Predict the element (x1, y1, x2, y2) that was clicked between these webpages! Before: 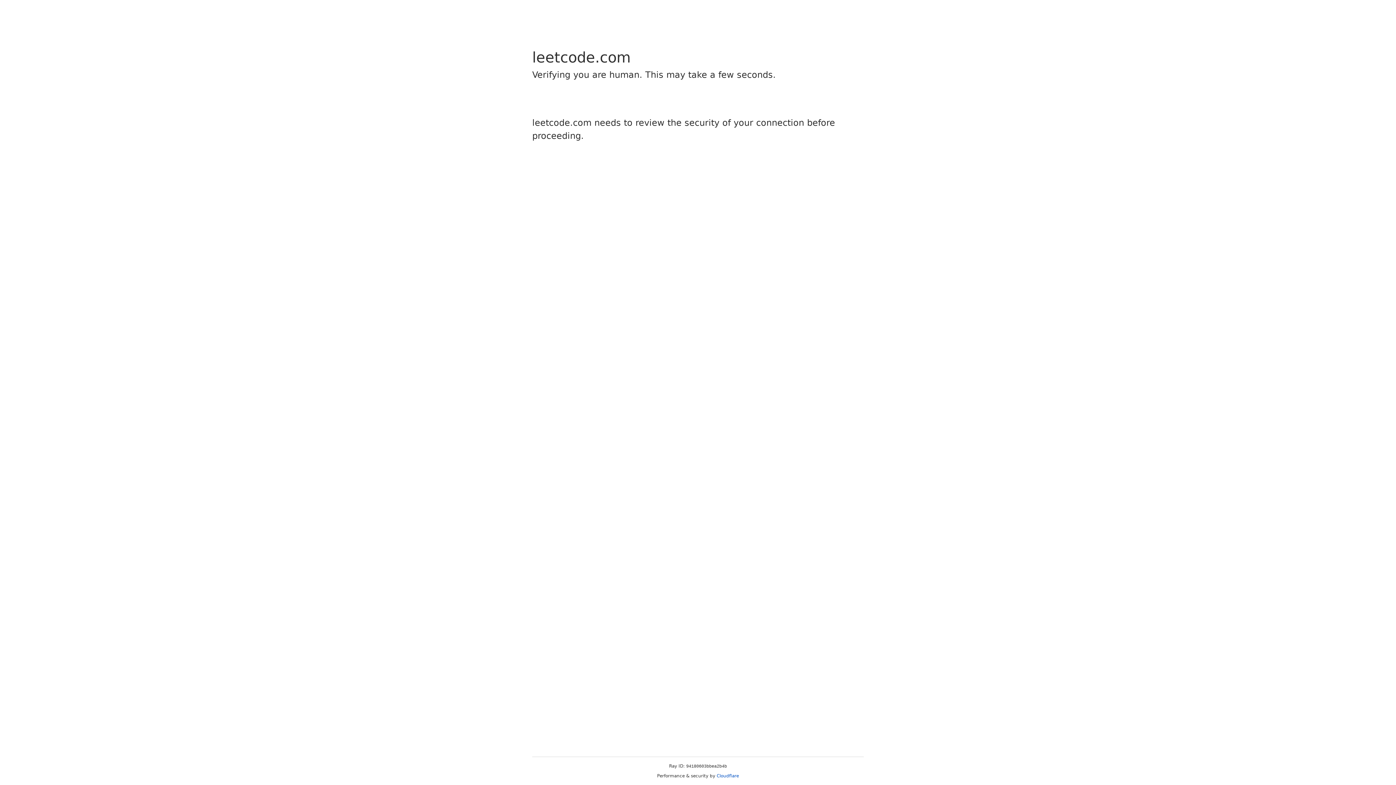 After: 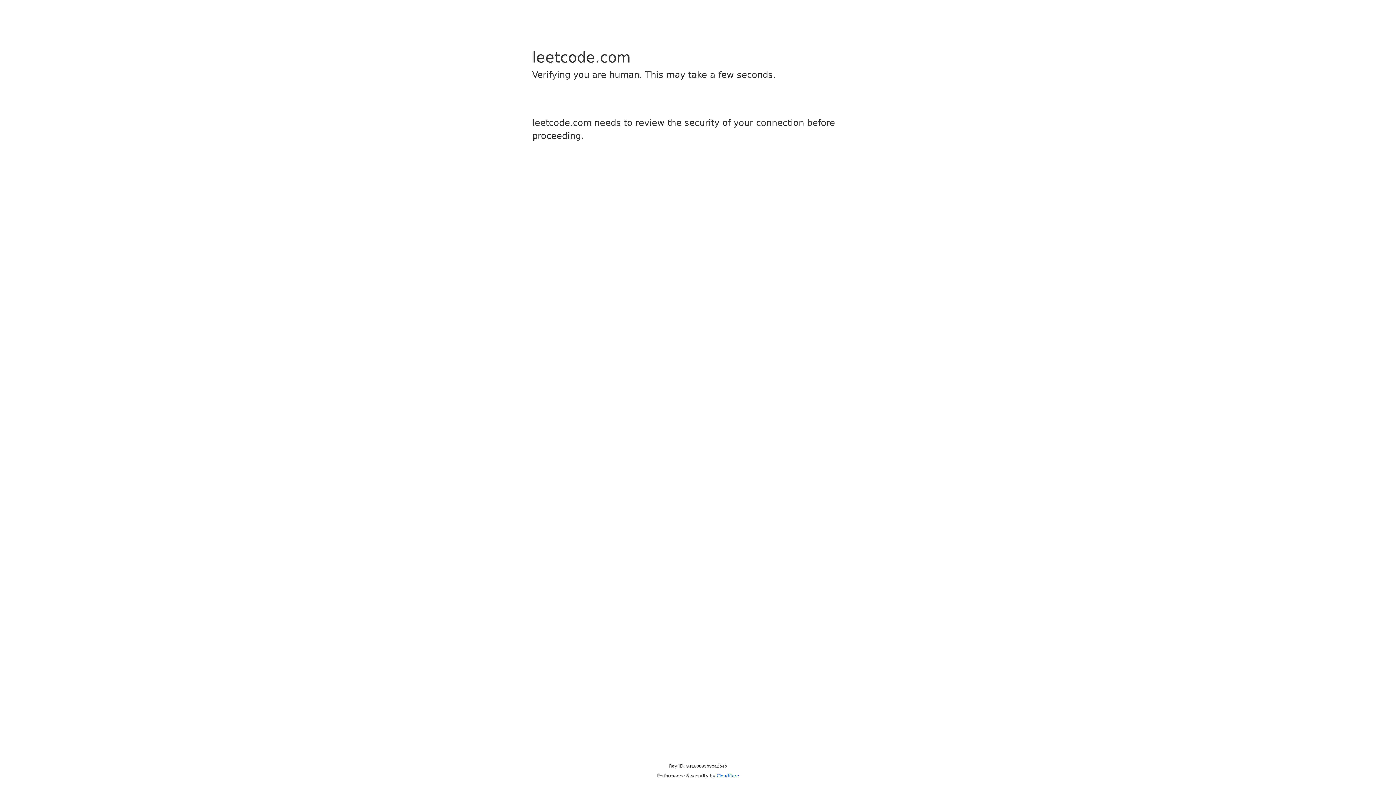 Action: label: Cloudflare bbox: (716, 773, 739, 778)